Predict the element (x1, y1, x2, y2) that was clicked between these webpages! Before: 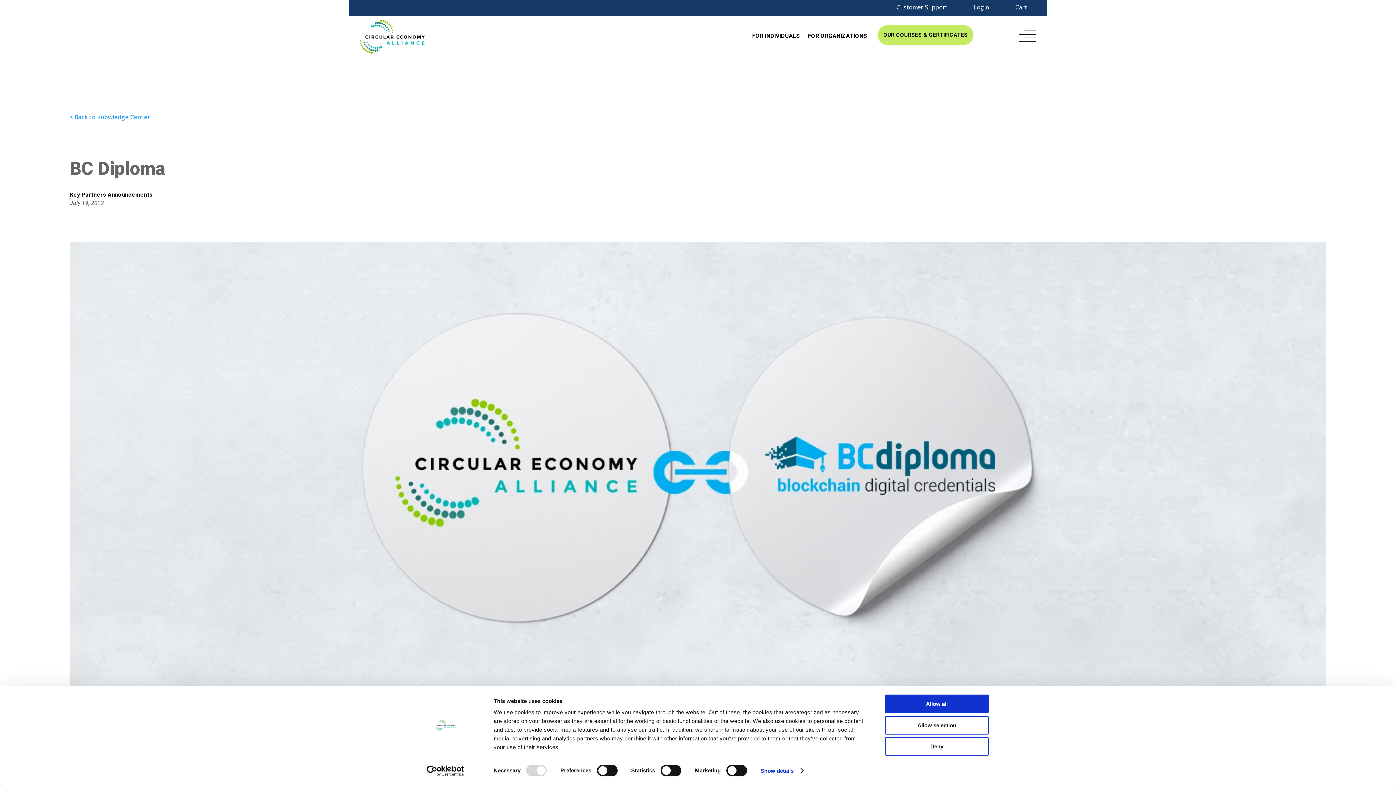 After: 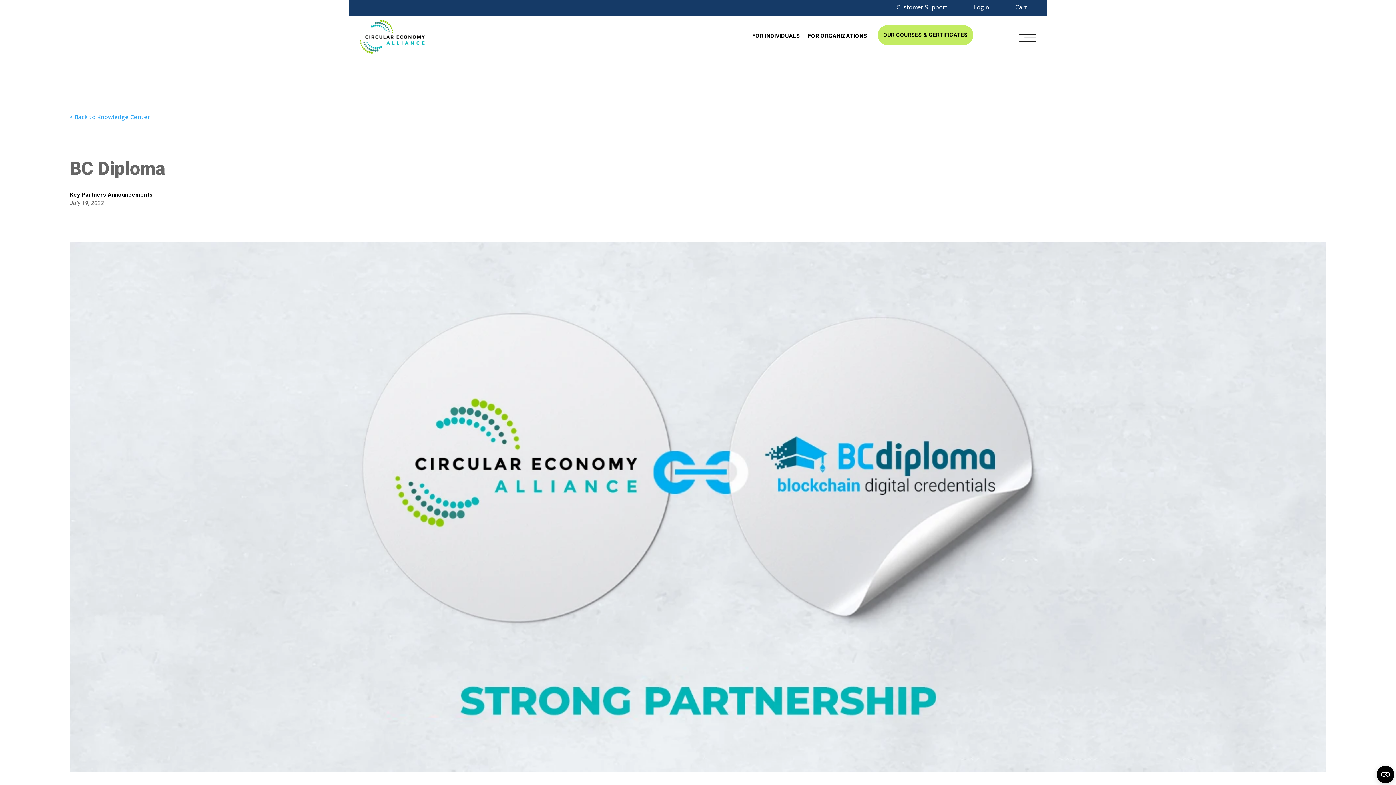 Action: label: Deny bbox: (885, 737, 989, 756)